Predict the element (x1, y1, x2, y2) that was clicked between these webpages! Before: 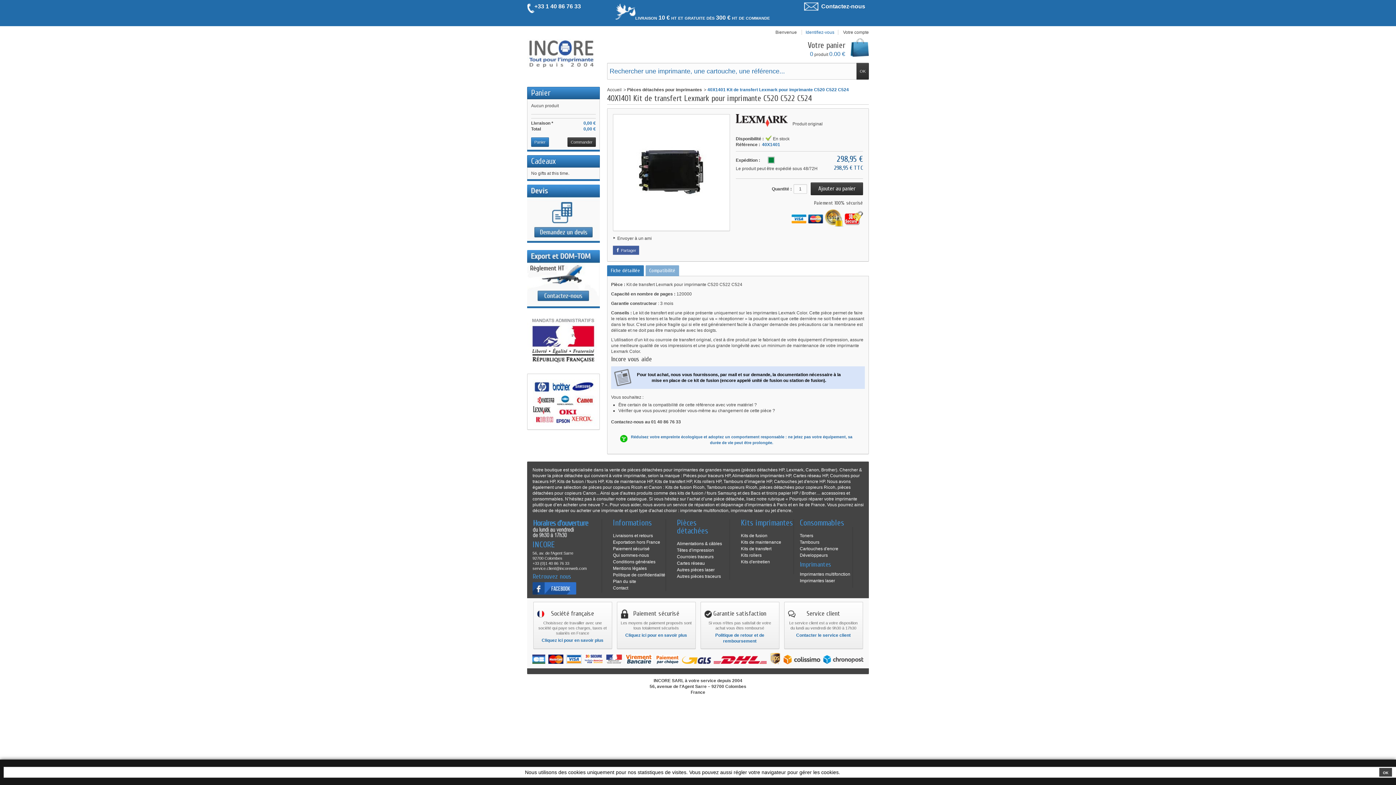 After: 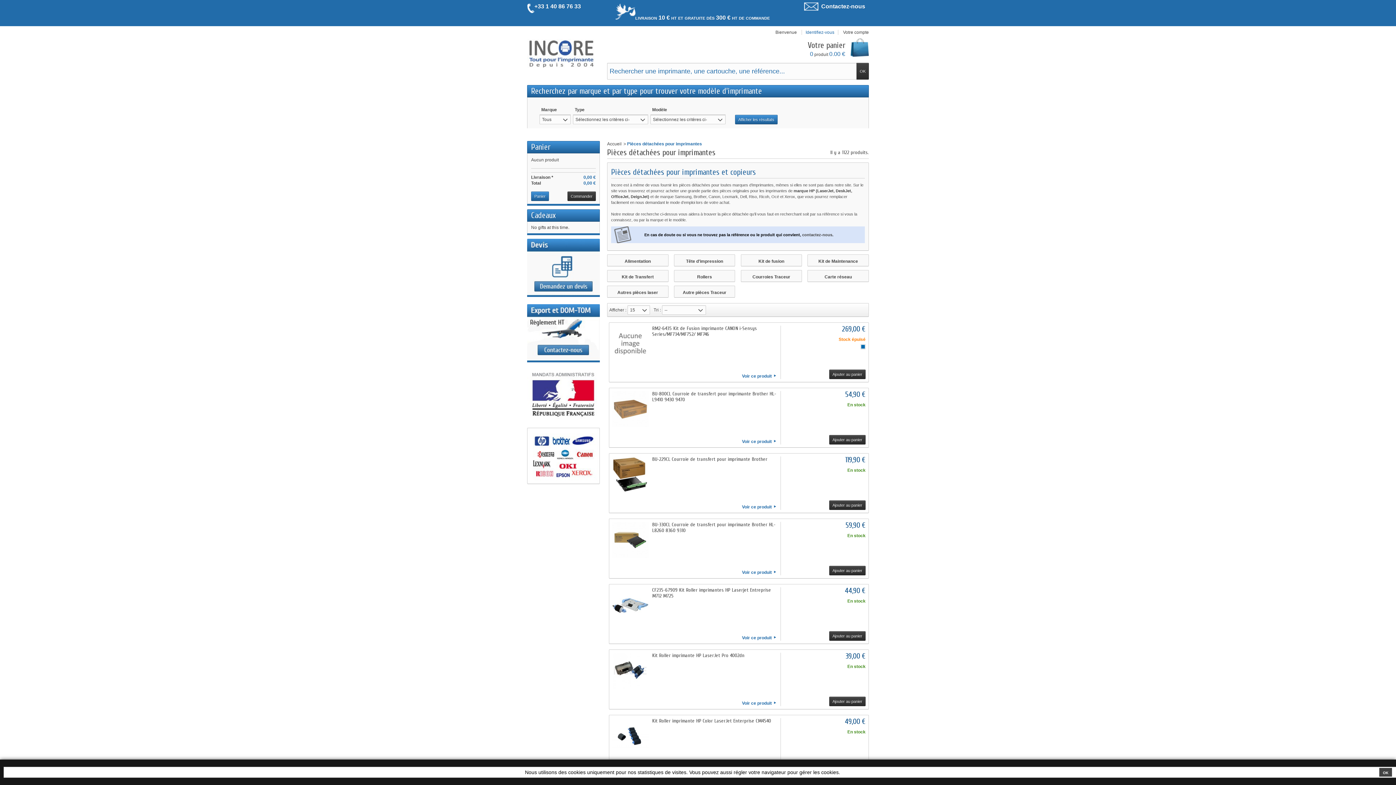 Action: bbox: (627, 87, 702, 92) label: Pièces détachées pour imprimantes